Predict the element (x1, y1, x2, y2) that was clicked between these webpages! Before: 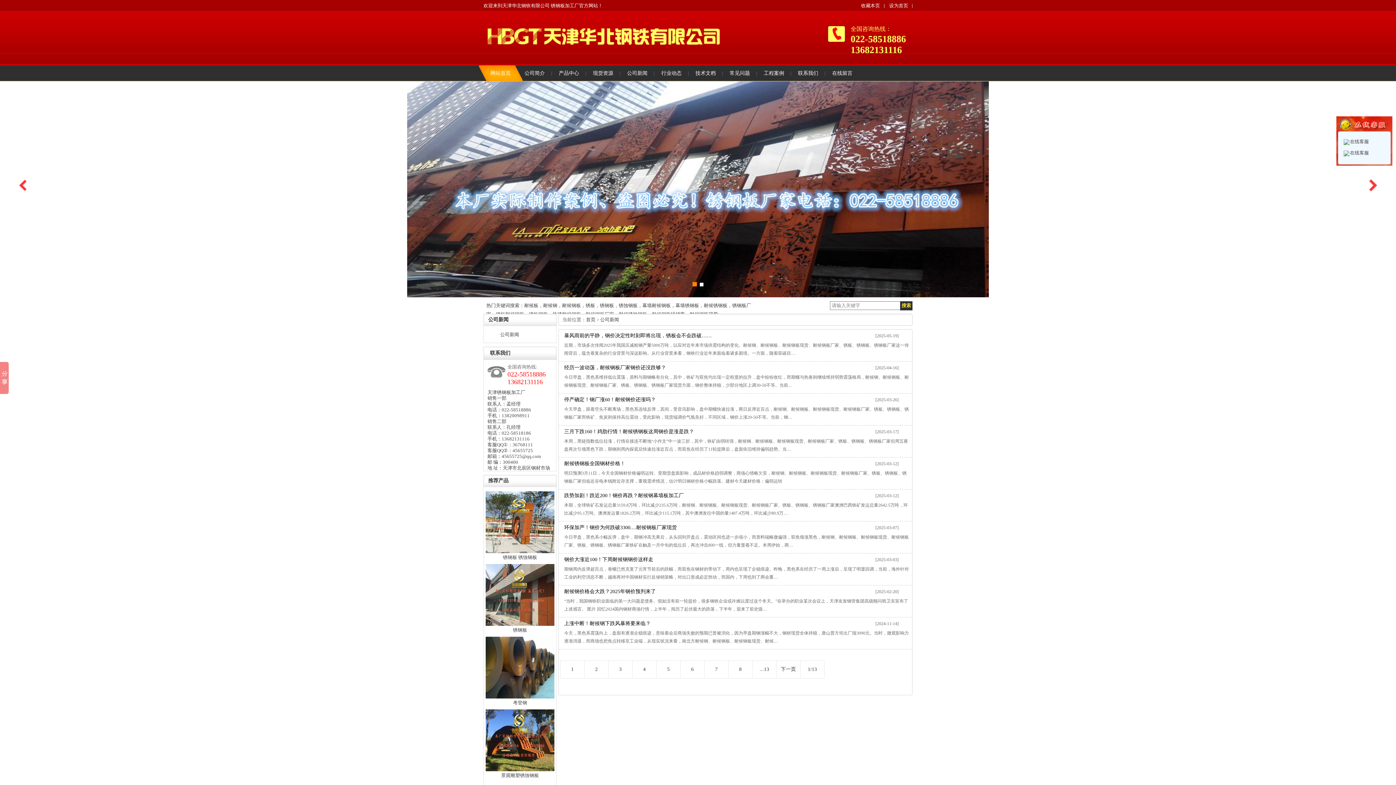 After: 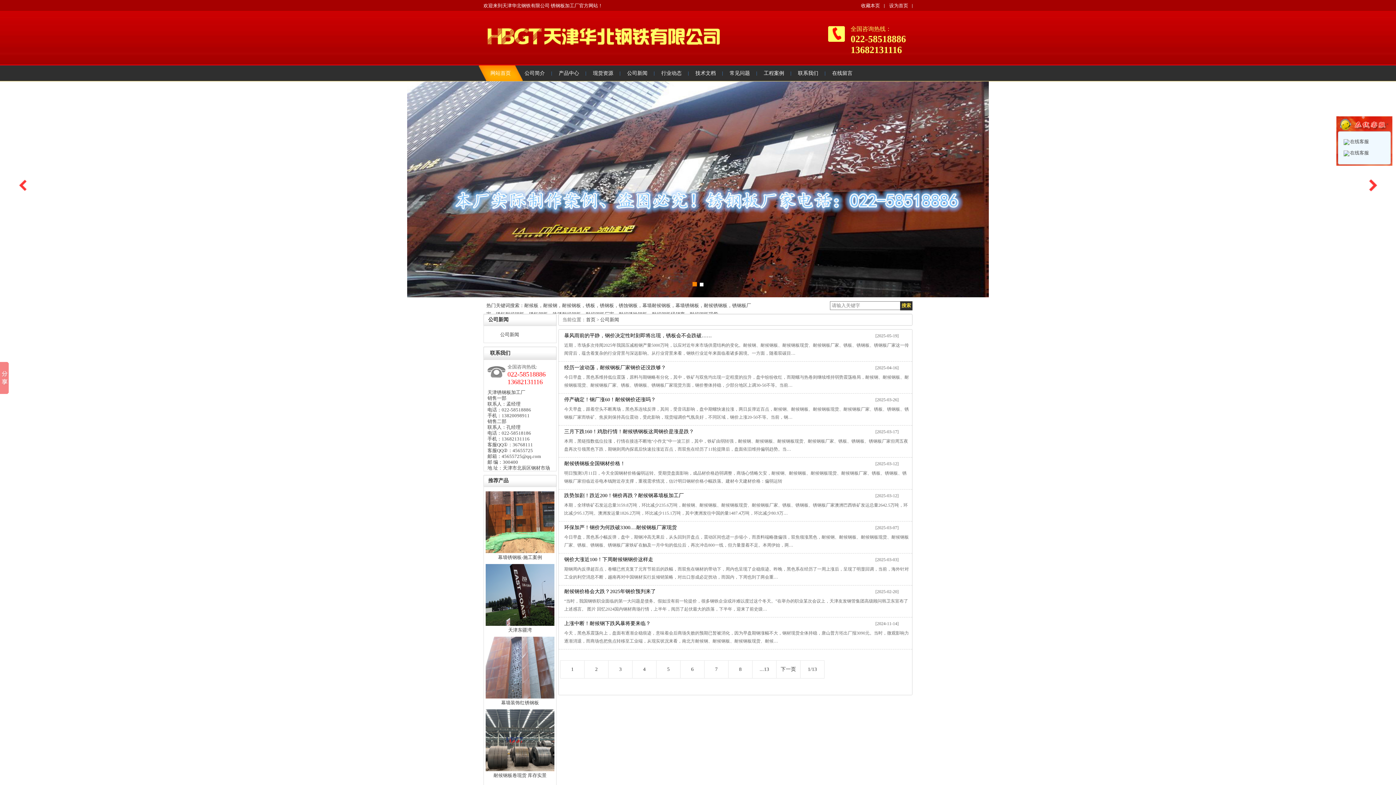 Action: bbox: (560, 660, 584, 678) label: 1